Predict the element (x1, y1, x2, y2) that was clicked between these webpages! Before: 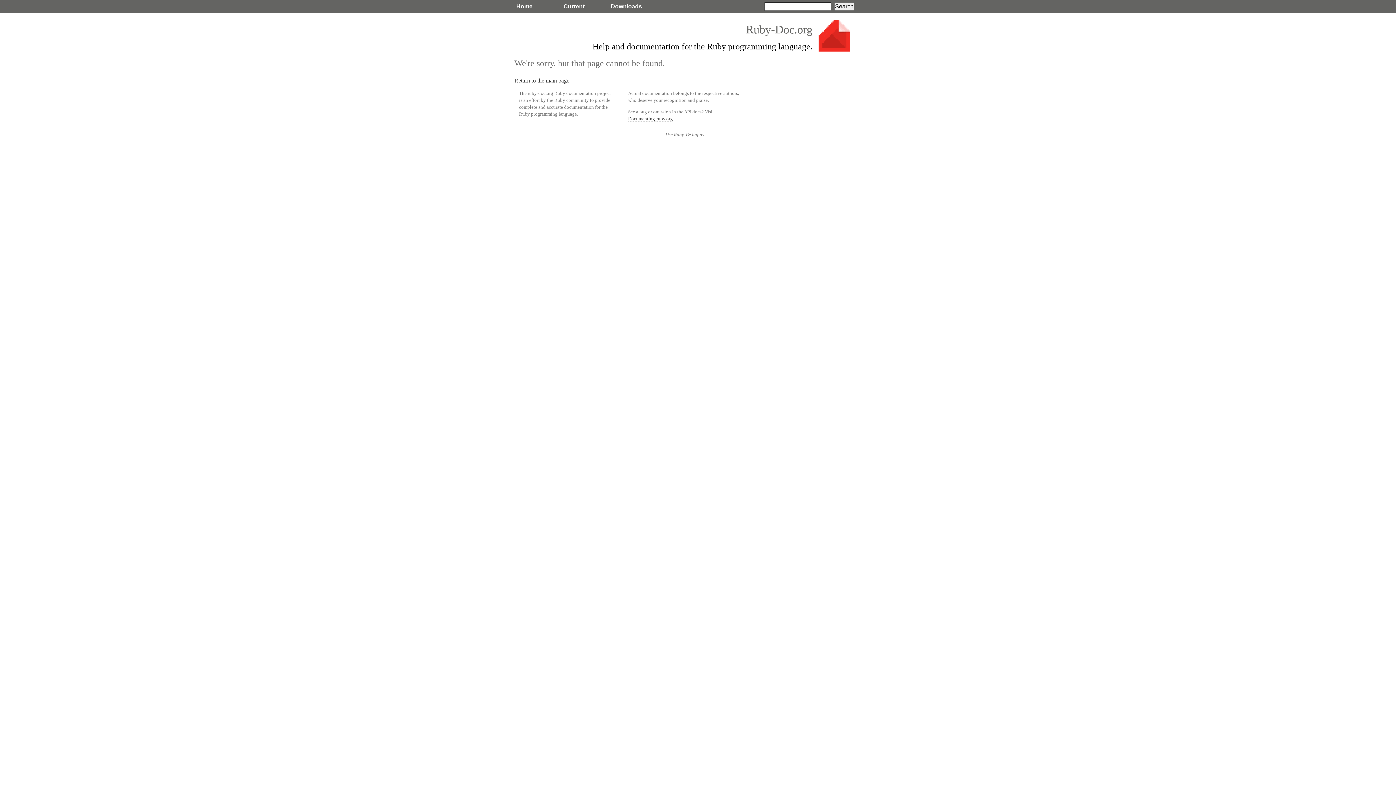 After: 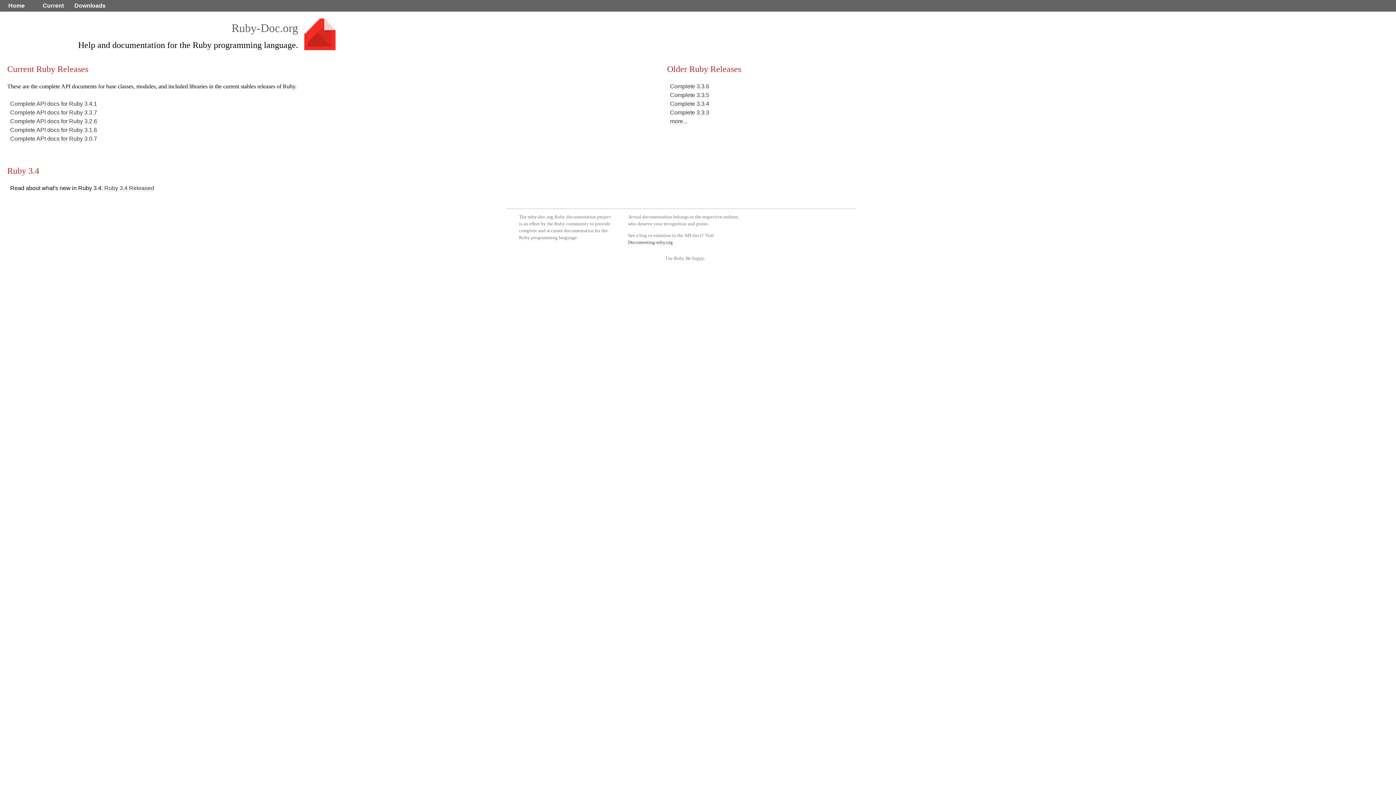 Action: bbox: (746, 22, 812, 36) label: Ruby-Doc.org